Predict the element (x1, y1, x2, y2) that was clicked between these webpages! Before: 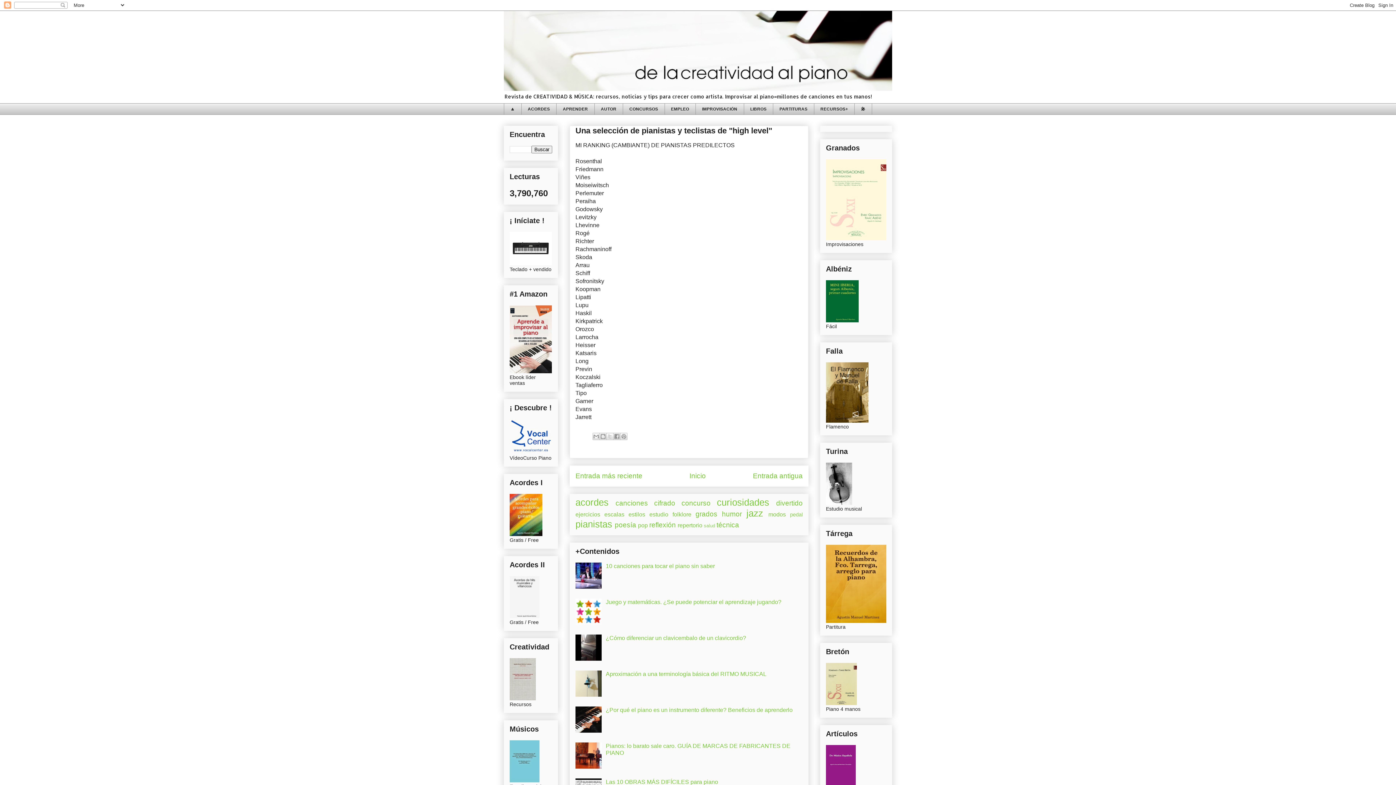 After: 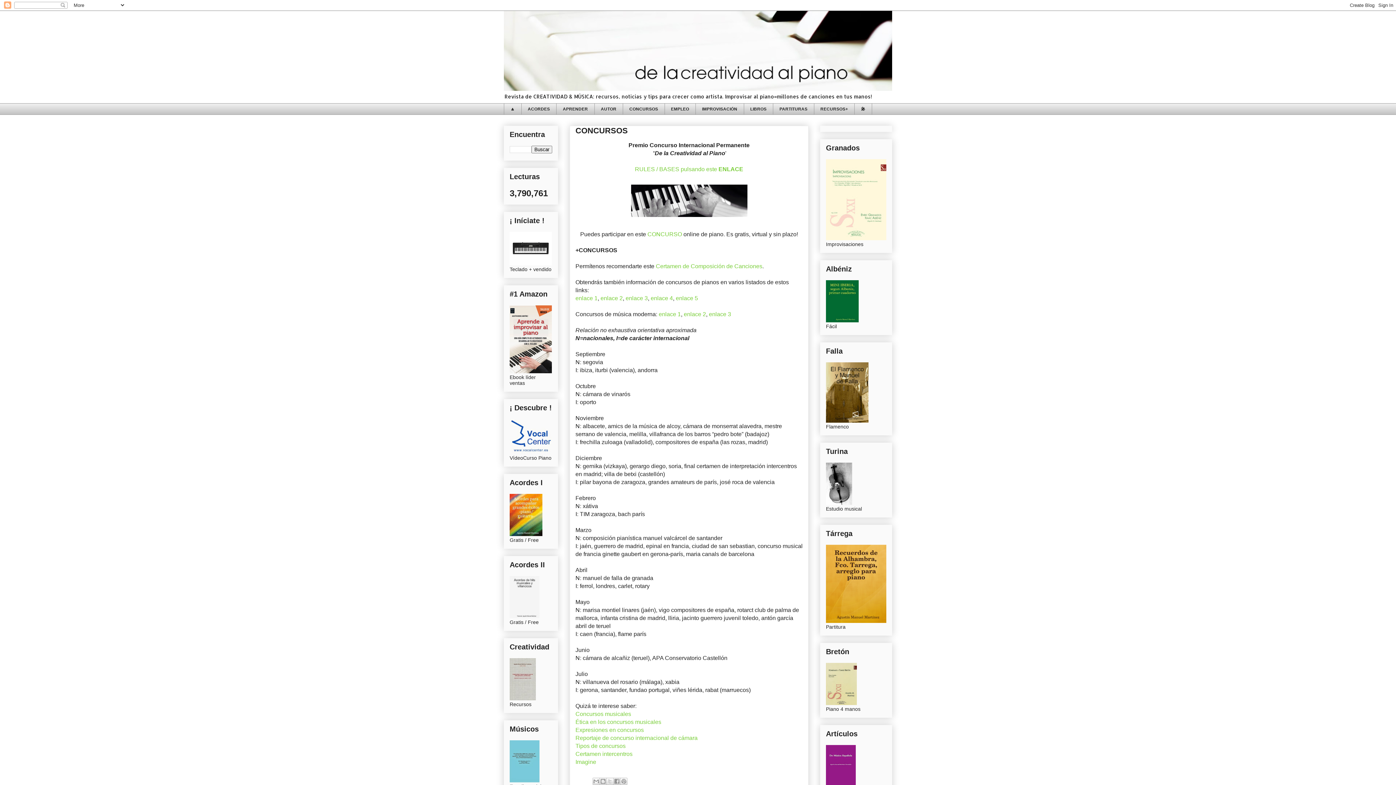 Action: bbox: (622, 103, 664, 114) label: CONCURSOS